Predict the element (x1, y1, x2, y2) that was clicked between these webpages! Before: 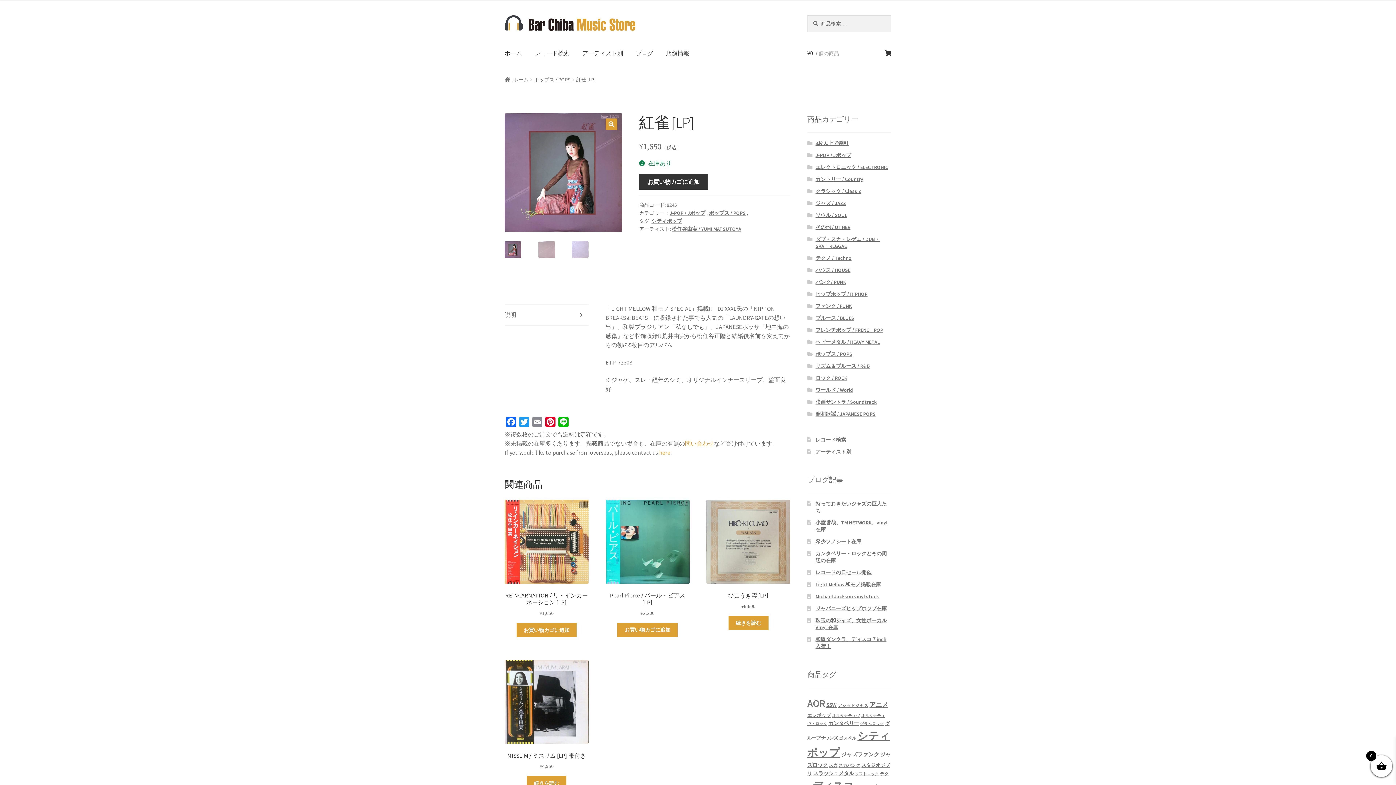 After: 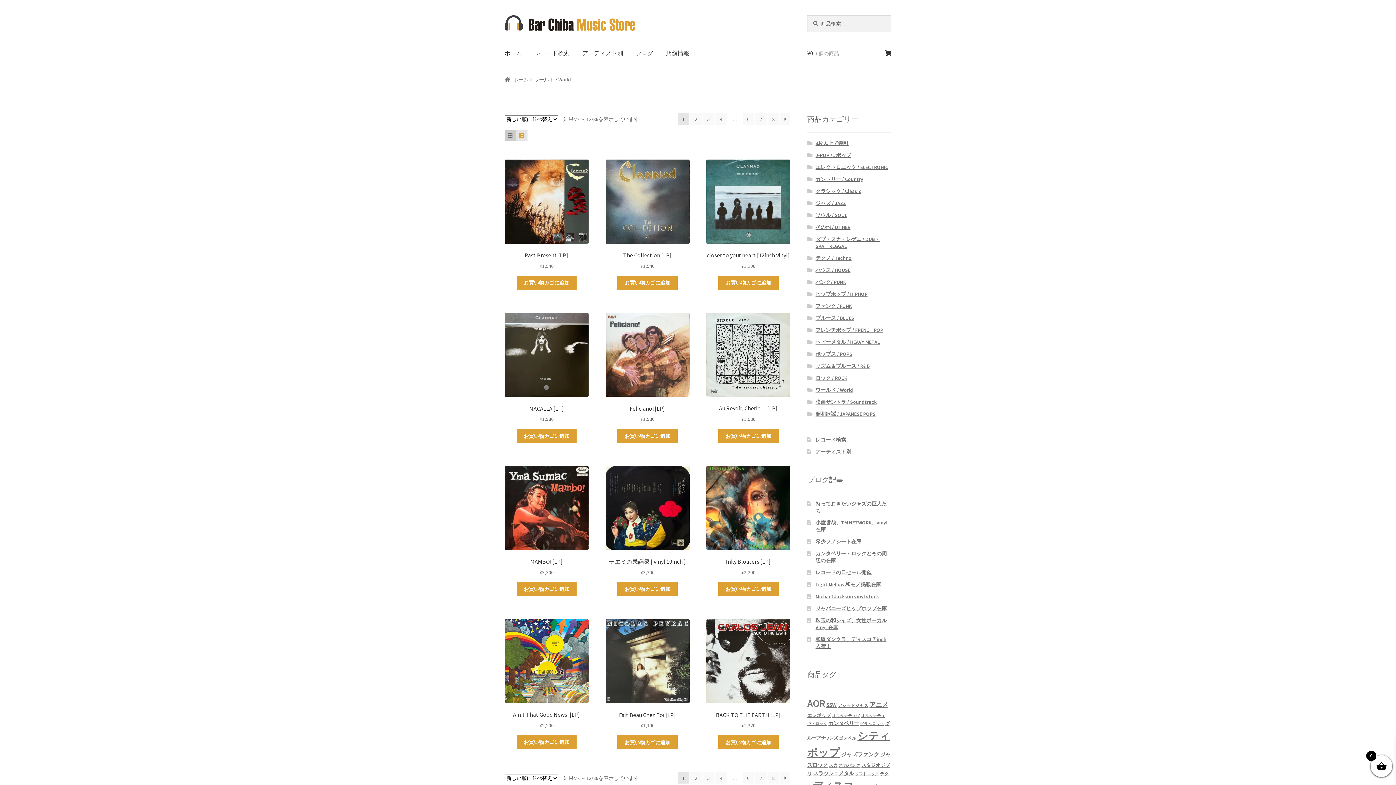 Action: label: ワールド / World bbox: (815, 386, 853, 393)